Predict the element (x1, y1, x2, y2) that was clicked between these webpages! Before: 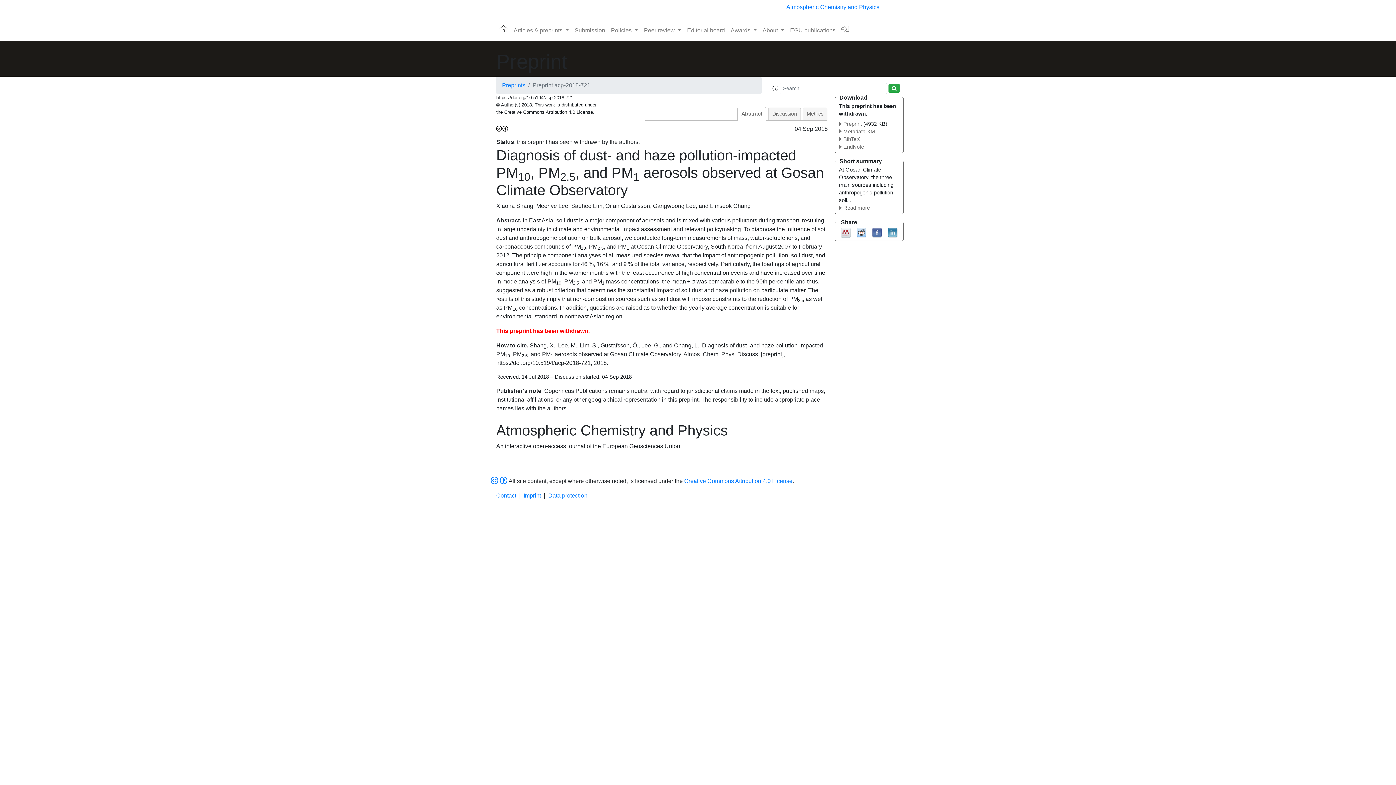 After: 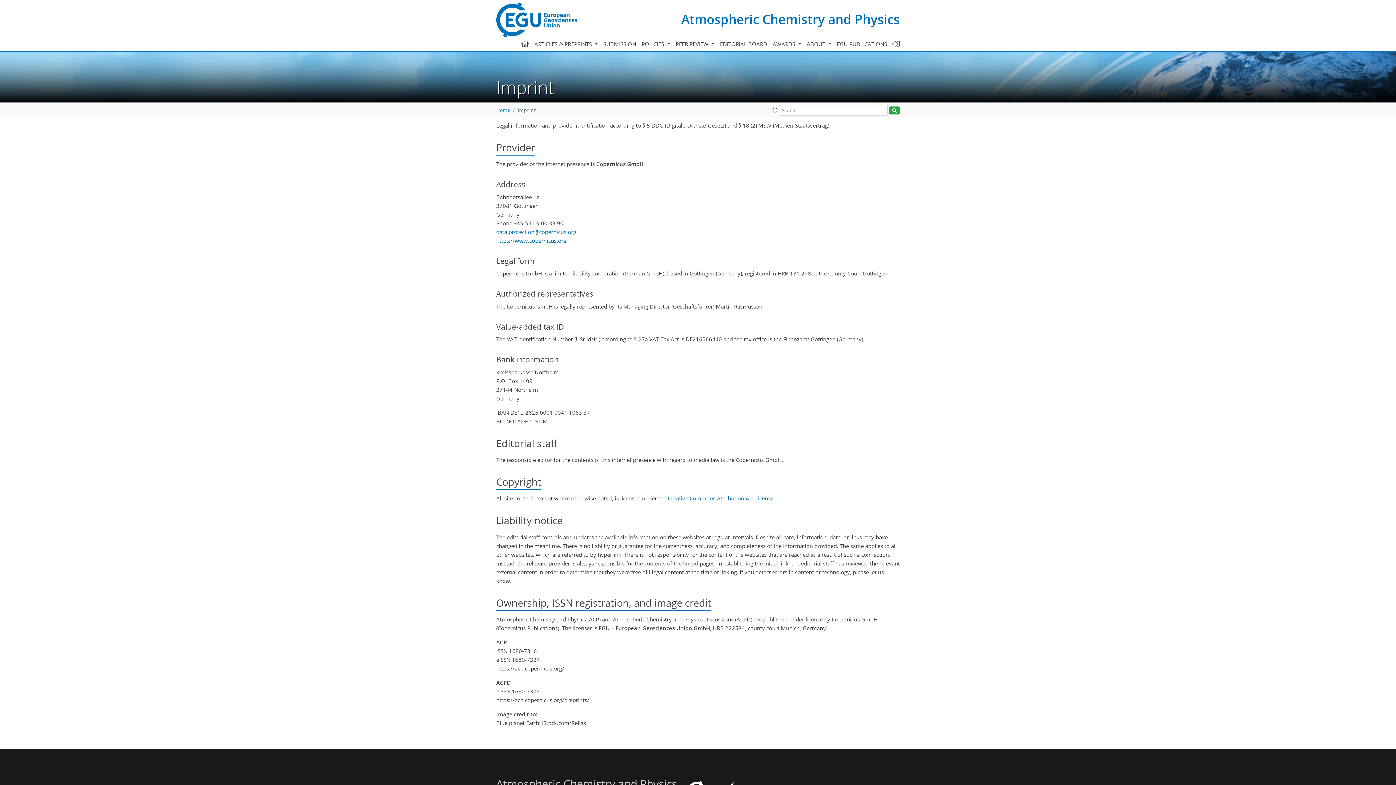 Action: label: Imprint bbox: (523, 492, 541, 498)